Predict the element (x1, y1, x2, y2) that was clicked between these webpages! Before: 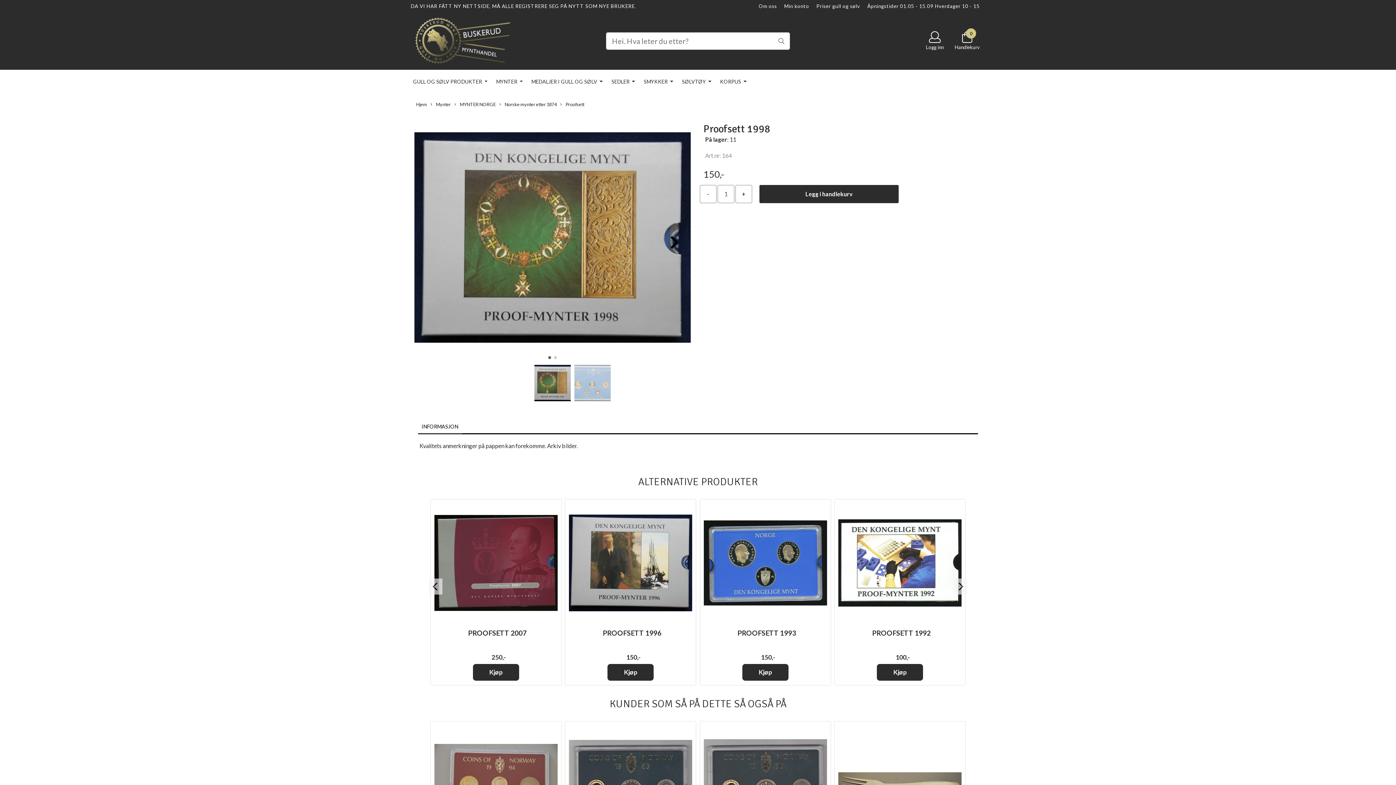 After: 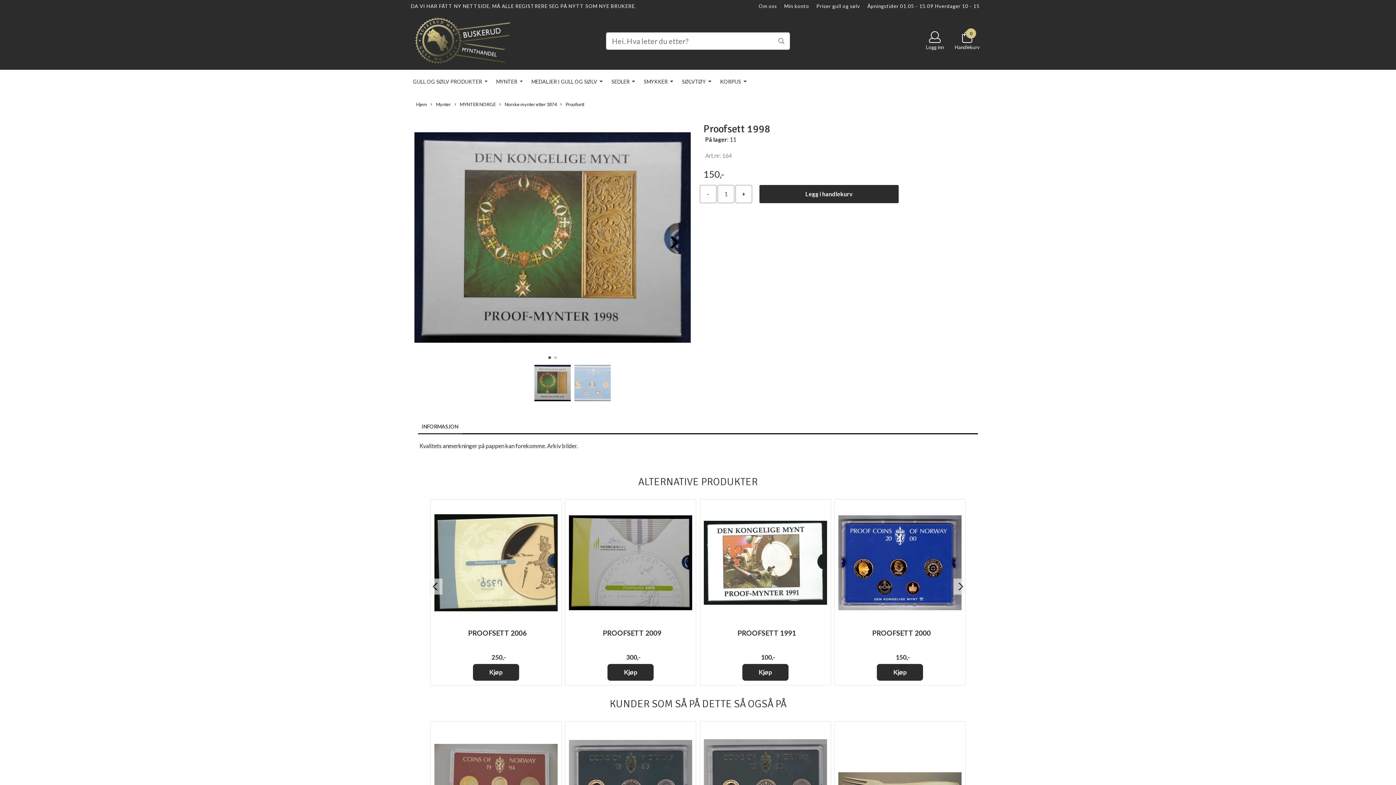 Action: label: Previous slide bbox: (429, 578, 442, 594)